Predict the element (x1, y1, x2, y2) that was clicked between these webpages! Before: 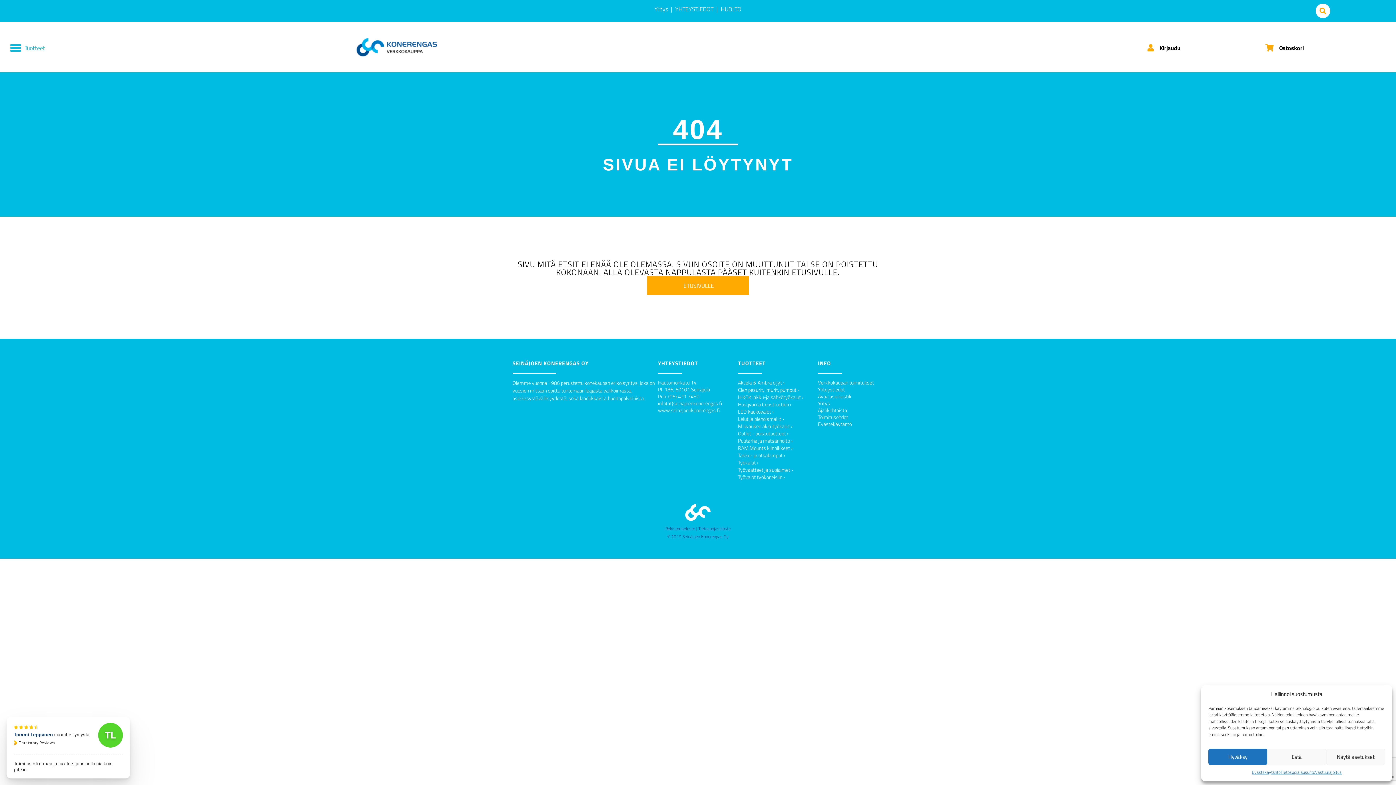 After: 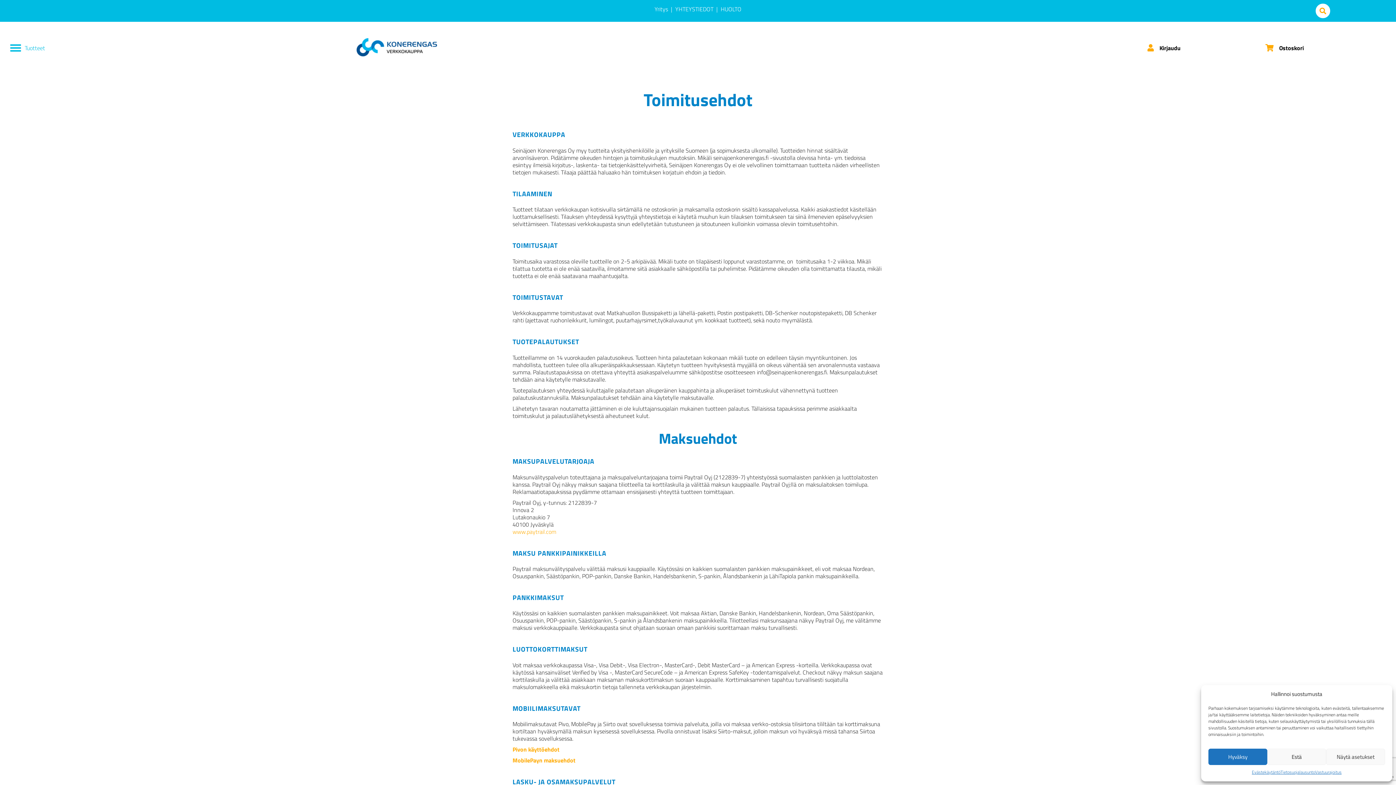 Action: label: Toimitusehdot bbox: (818, 413, 848, 421)